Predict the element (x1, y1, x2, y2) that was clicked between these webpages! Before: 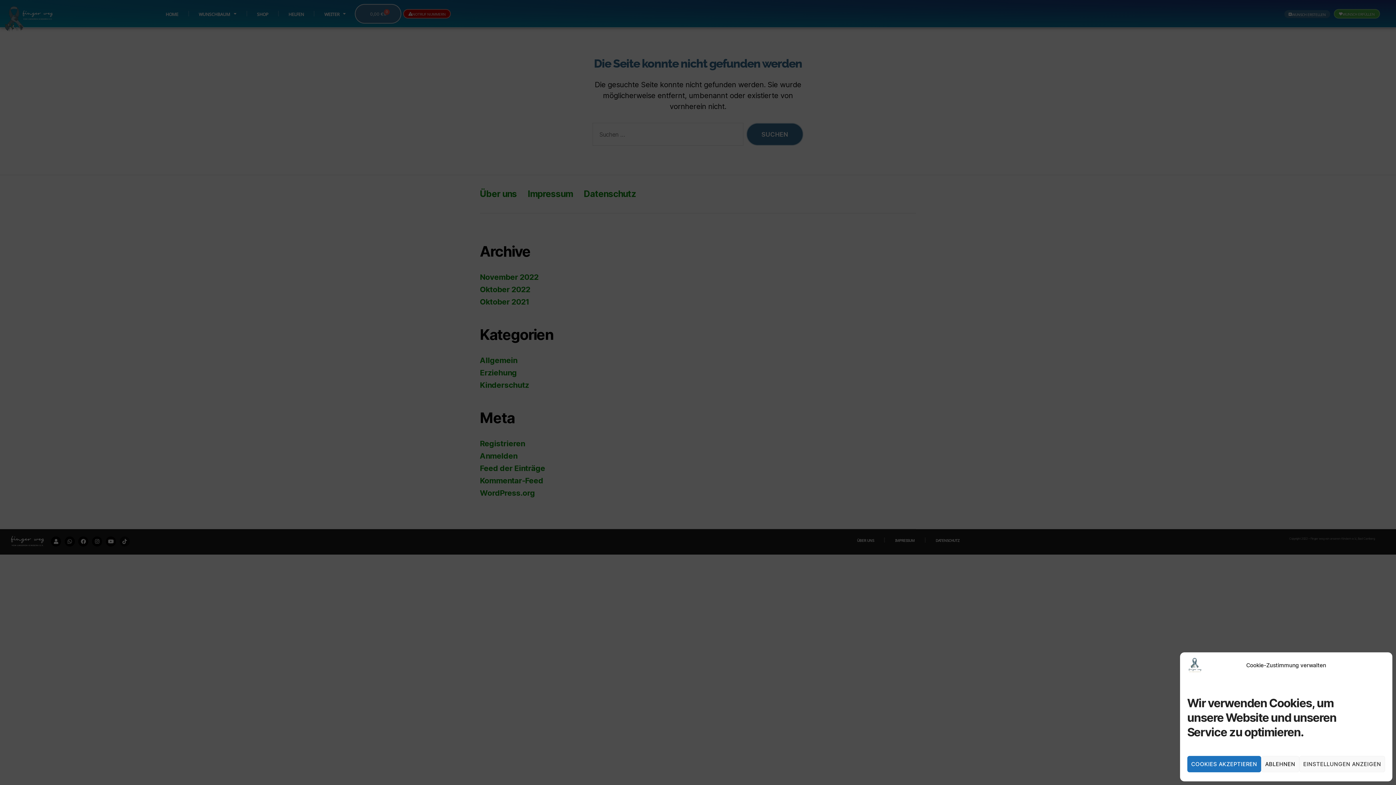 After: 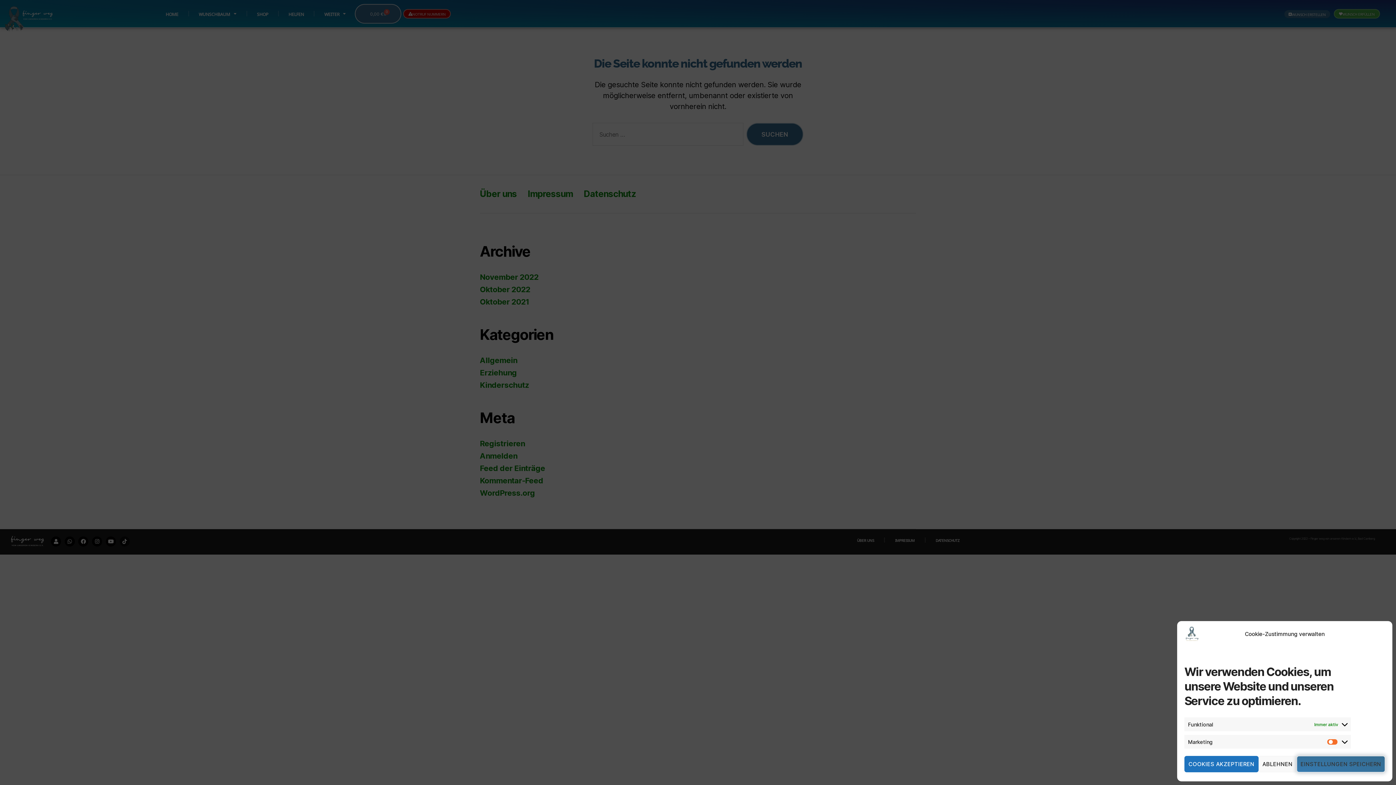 Action: bbox: (1299, 756, 1385, 772) label: EINSTELLUNGEN ANZEIGEN